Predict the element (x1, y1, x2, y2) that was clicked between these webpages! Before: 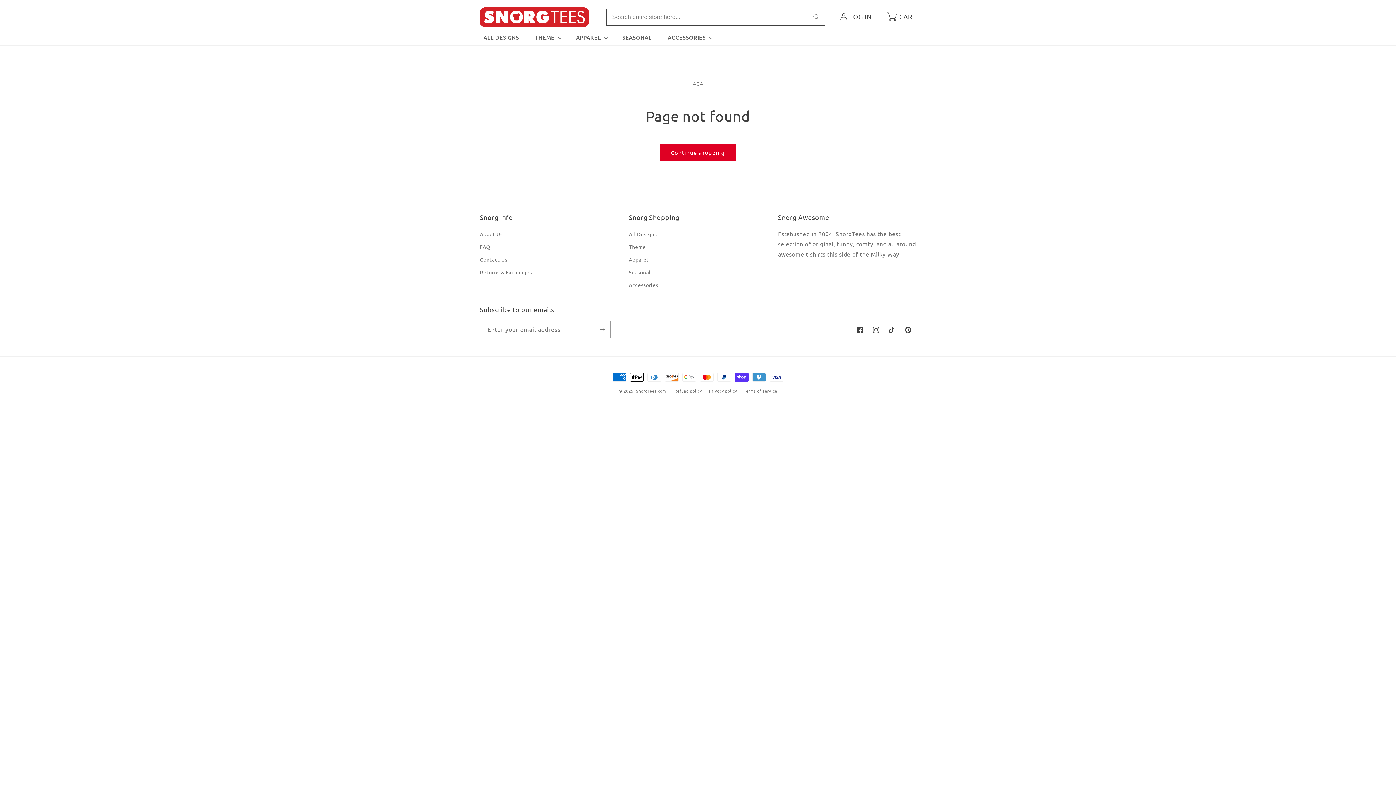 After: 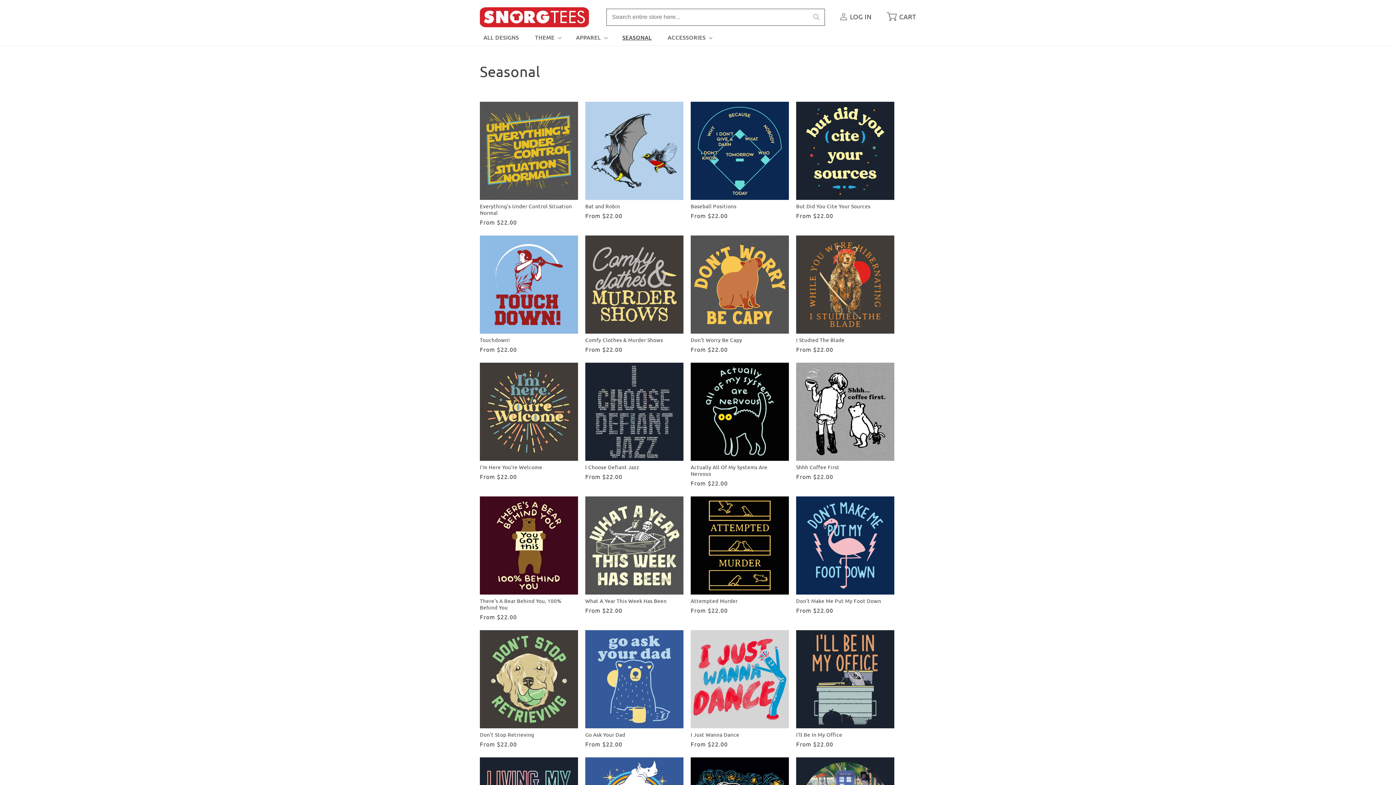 Action: bbox: (629, 266, 650, 278) label: Seasonal